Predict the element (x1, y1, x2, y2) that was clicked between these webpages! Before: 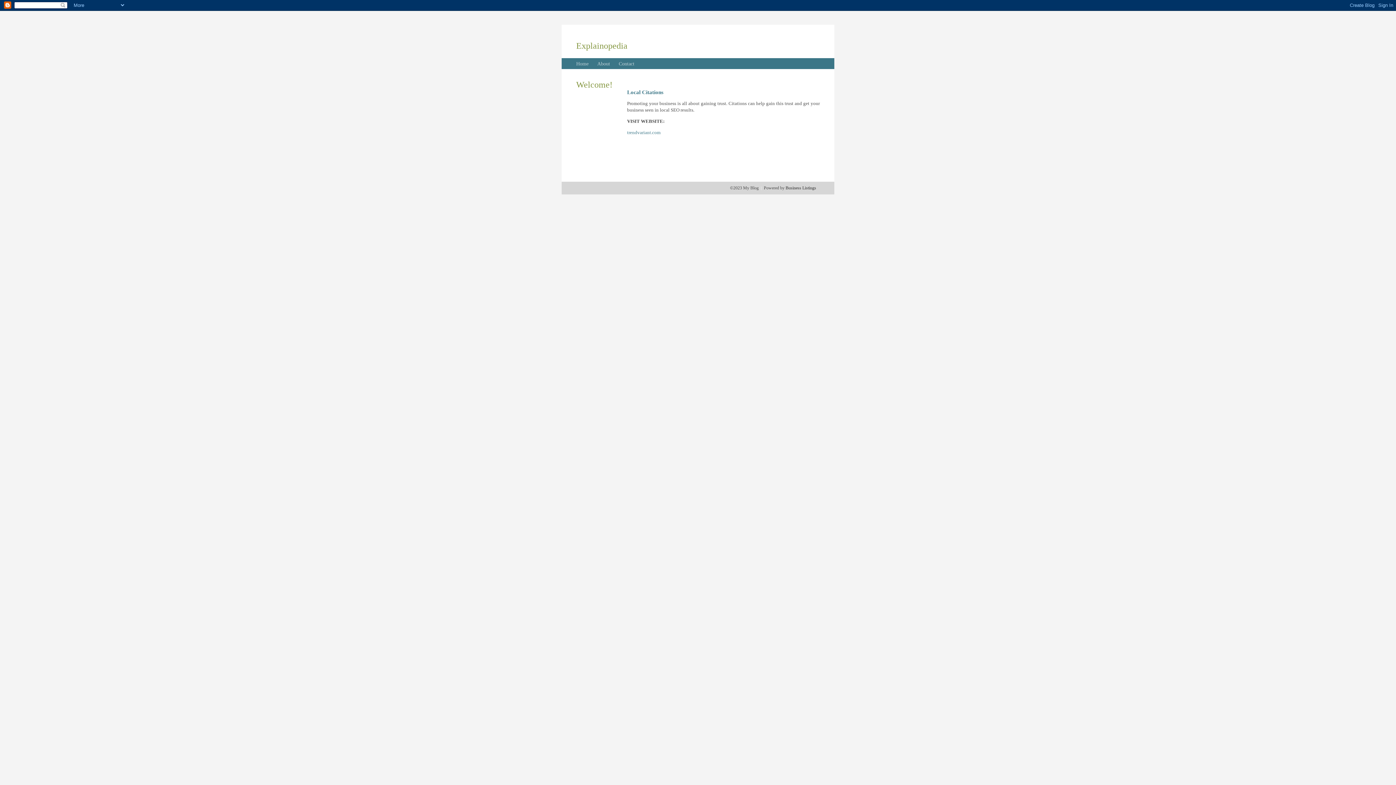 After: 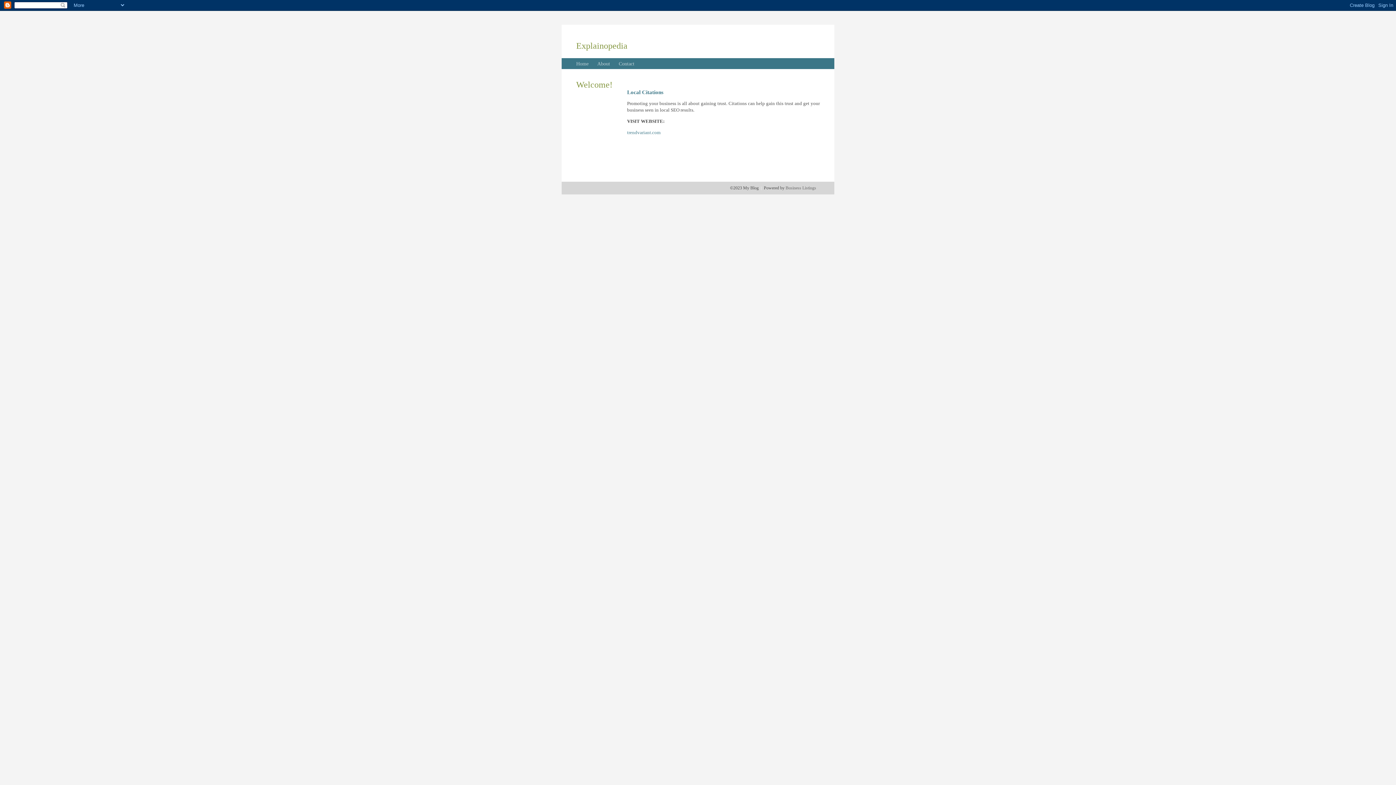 Action: label: Business Listings bbox: (785, 185, 816, 190)